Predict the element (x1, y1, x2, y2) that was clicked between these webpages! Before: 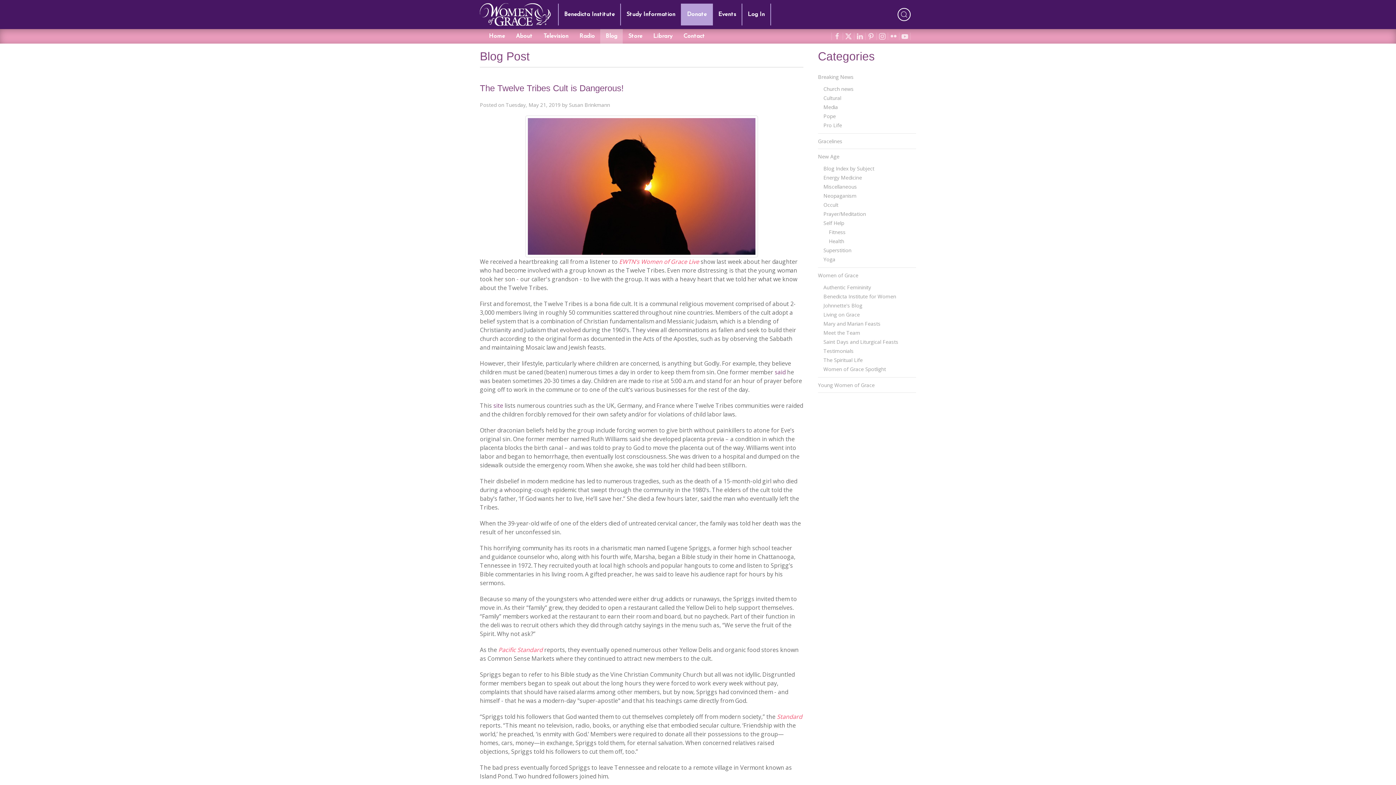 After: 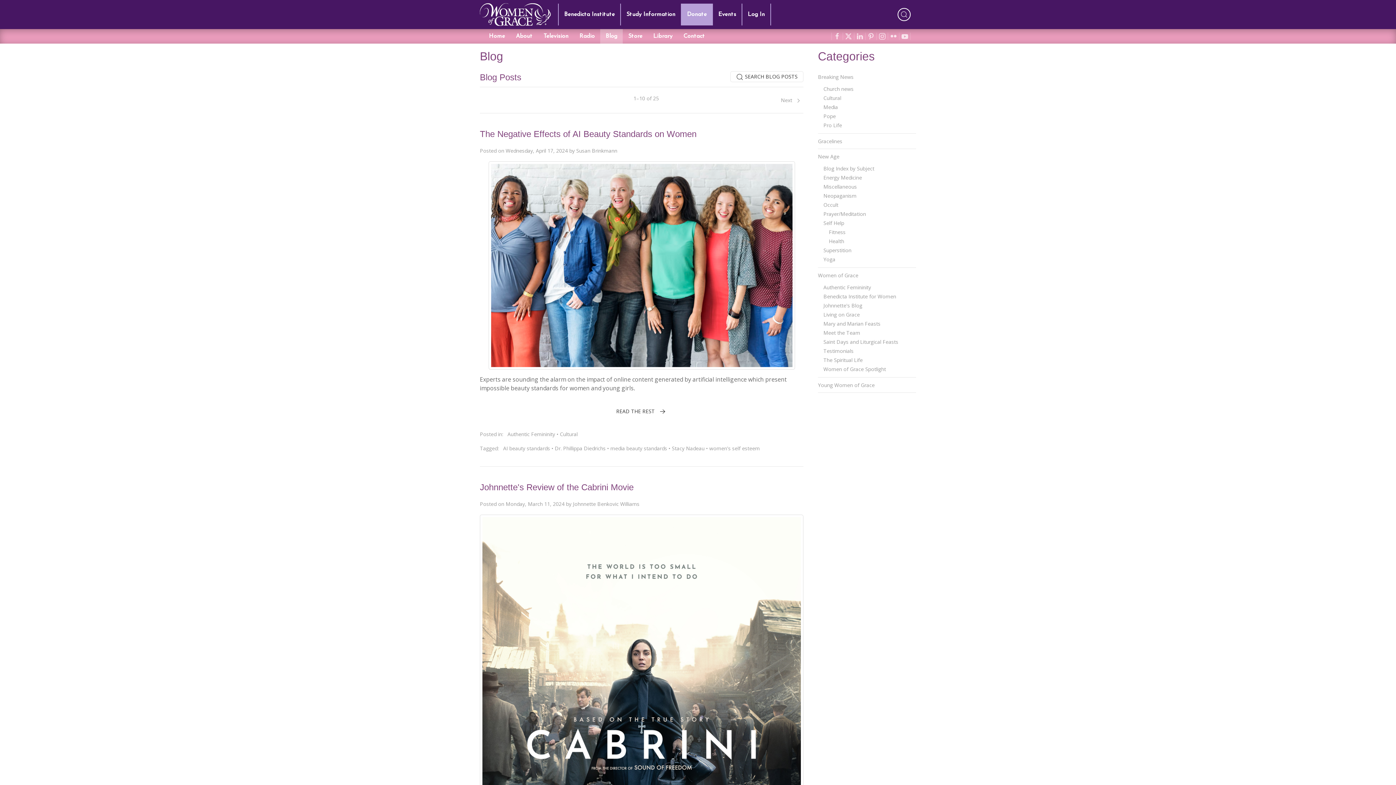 Action: label: Authentic Femininity bbox: (823, 282, 916, 292)